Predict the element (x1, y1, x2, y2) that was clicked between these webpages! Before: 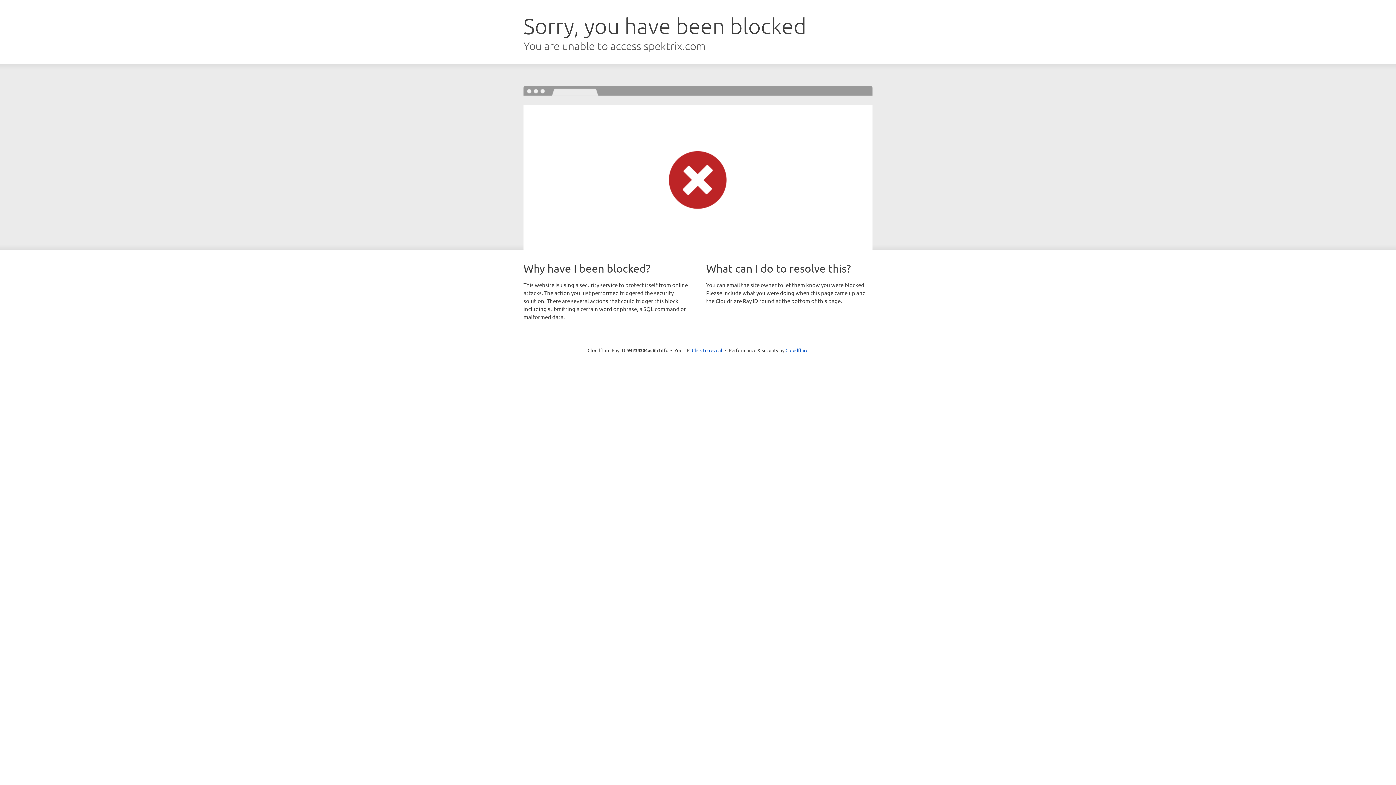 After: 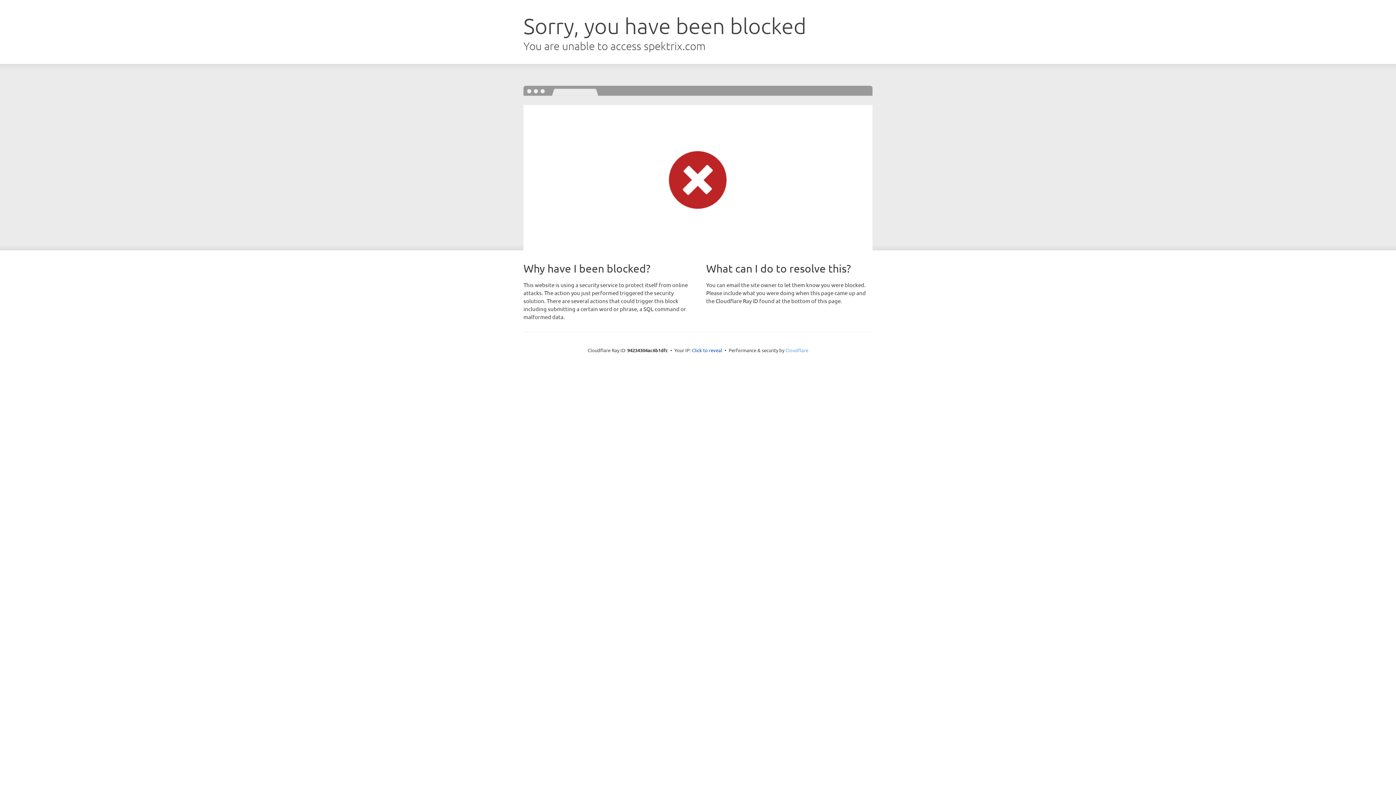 Action: label: Cloudflare bbox: (785, 347, 808, 353)